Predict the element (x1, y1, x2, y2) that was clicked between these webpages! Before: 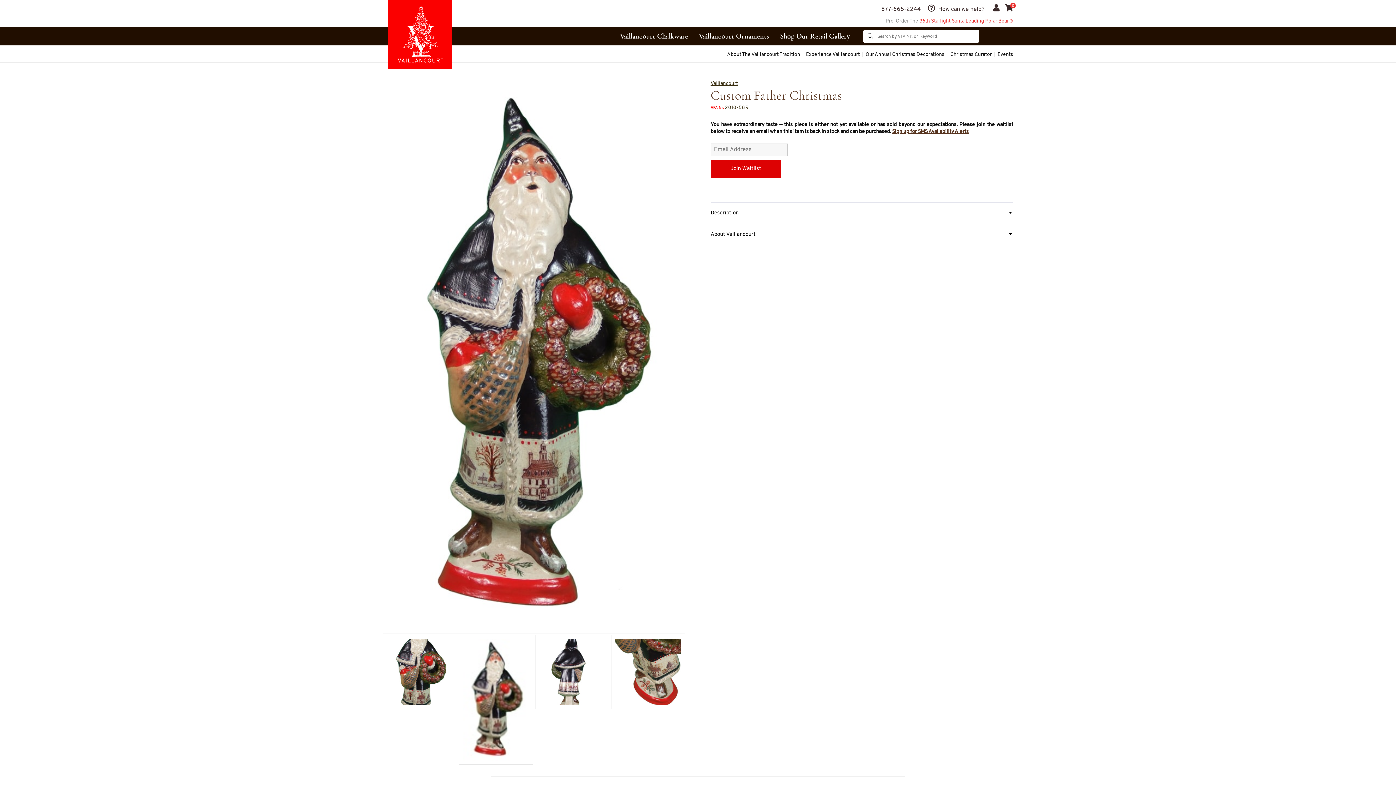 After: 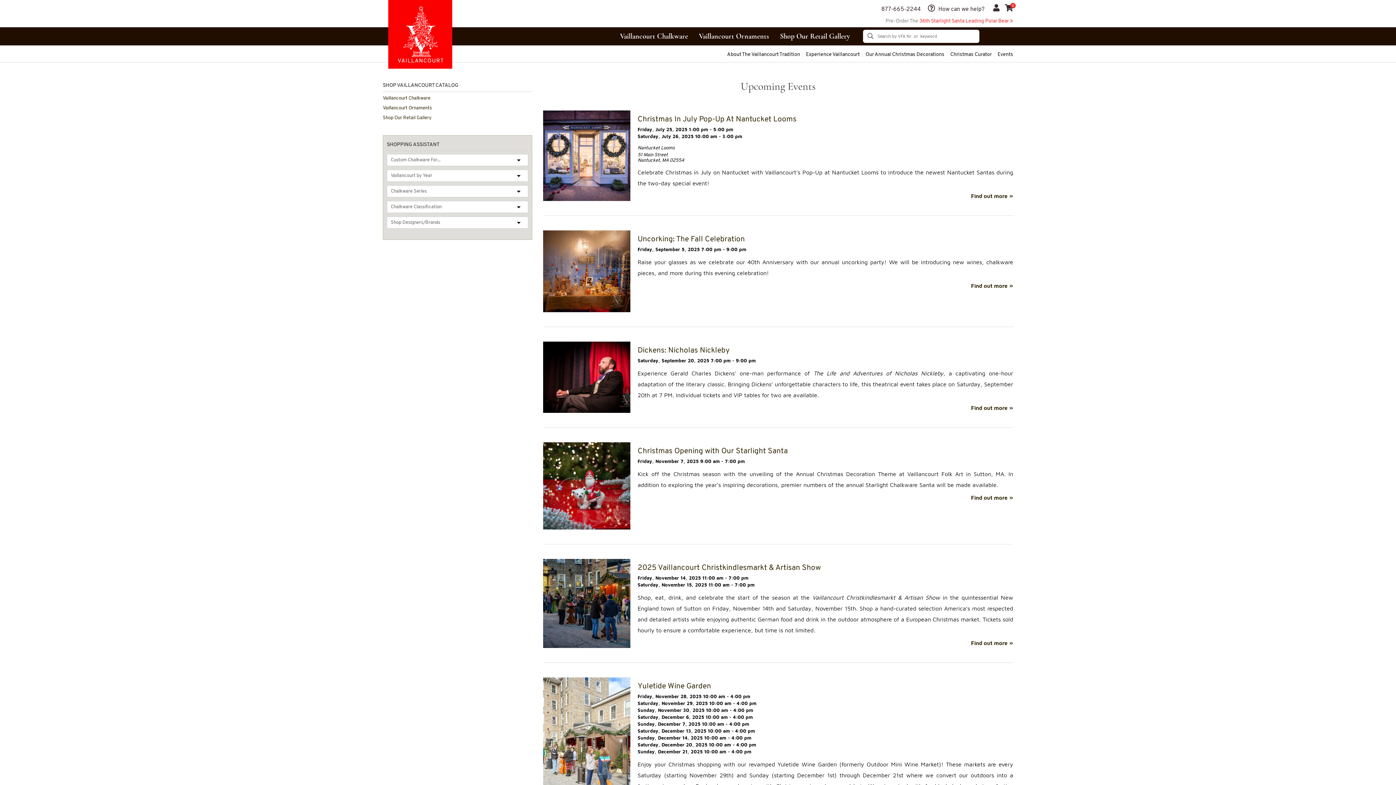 Action: bbox: (994, 45, 1013, 62) label: Events